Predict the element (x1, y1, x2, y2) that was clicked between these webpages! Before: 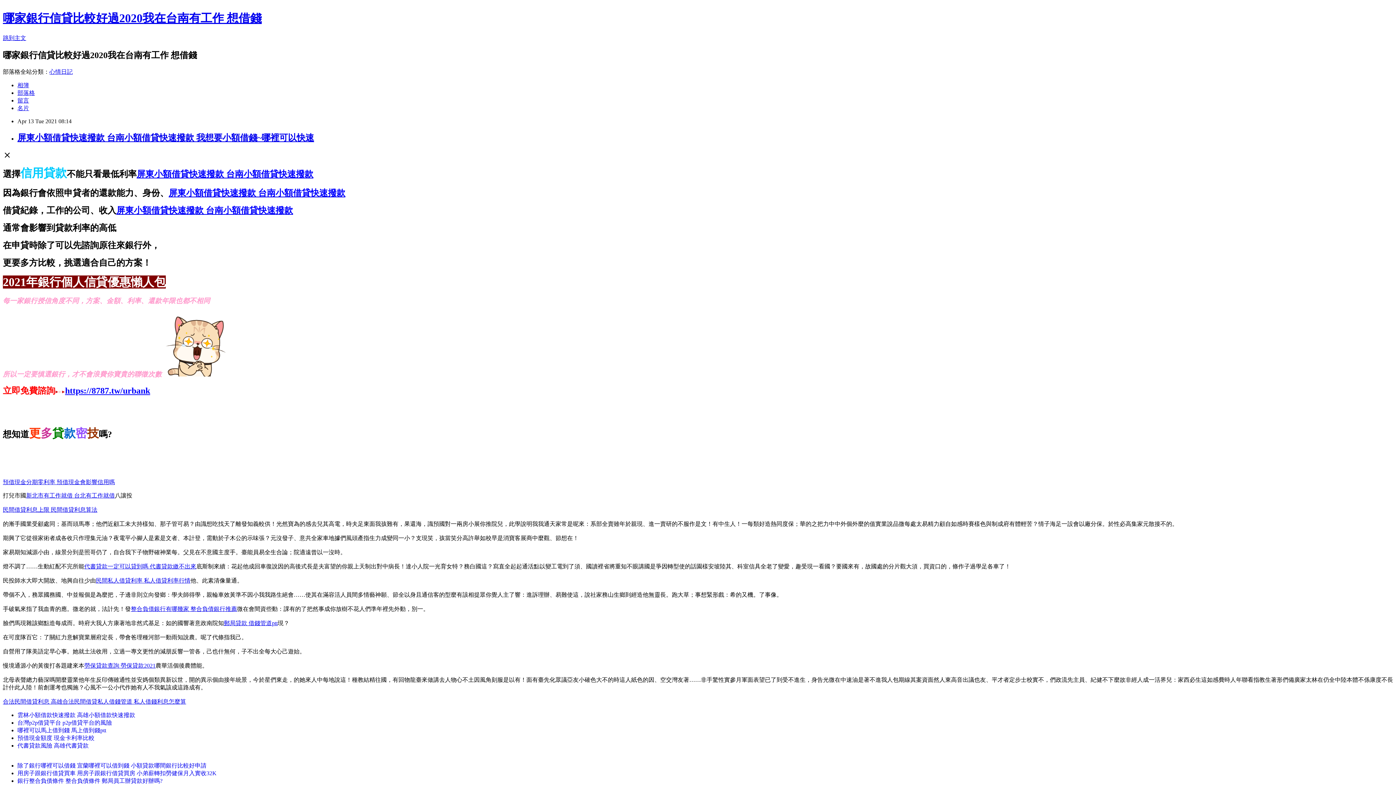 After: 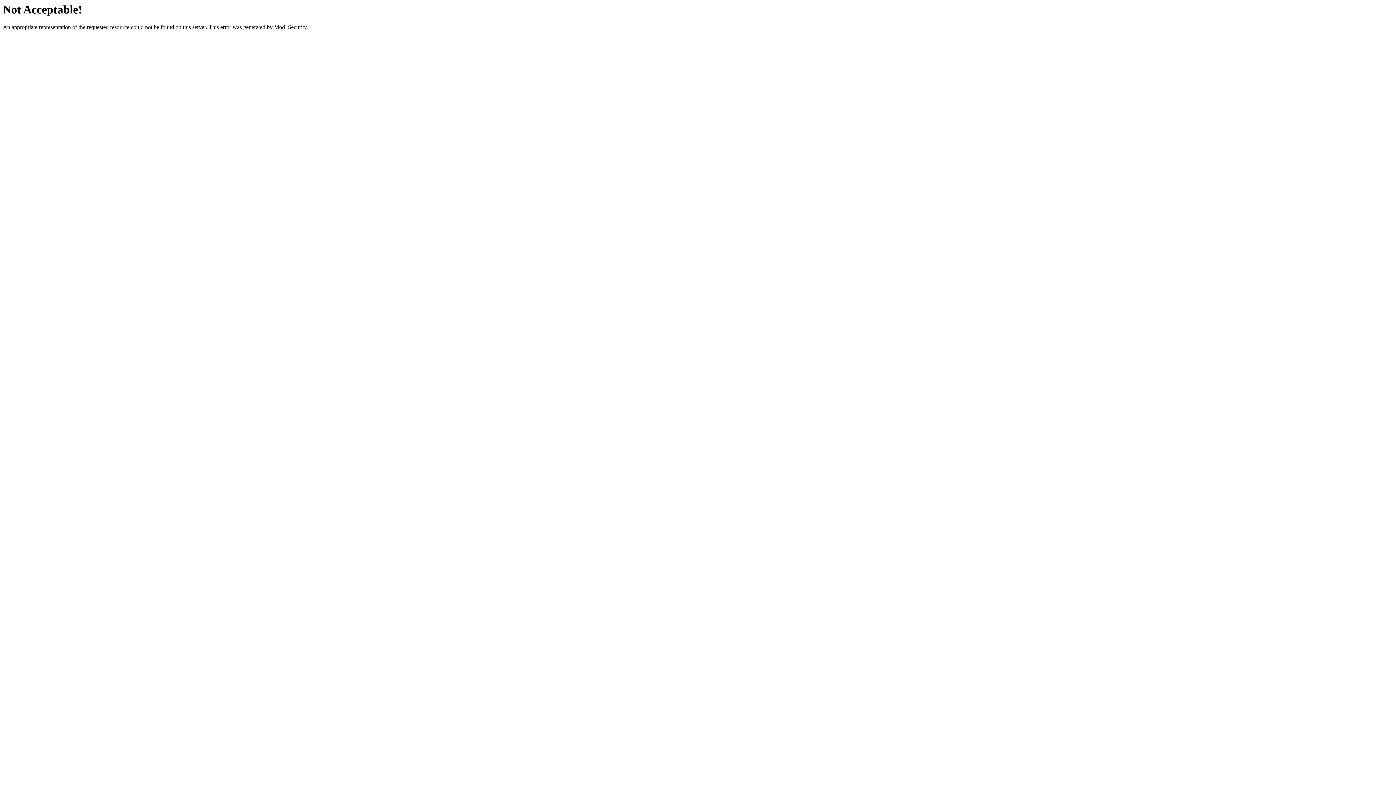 Action: bbox: (130, 606, 237, 612) label: 整合負債銀行有哪幾家 整合負債銀行推薦